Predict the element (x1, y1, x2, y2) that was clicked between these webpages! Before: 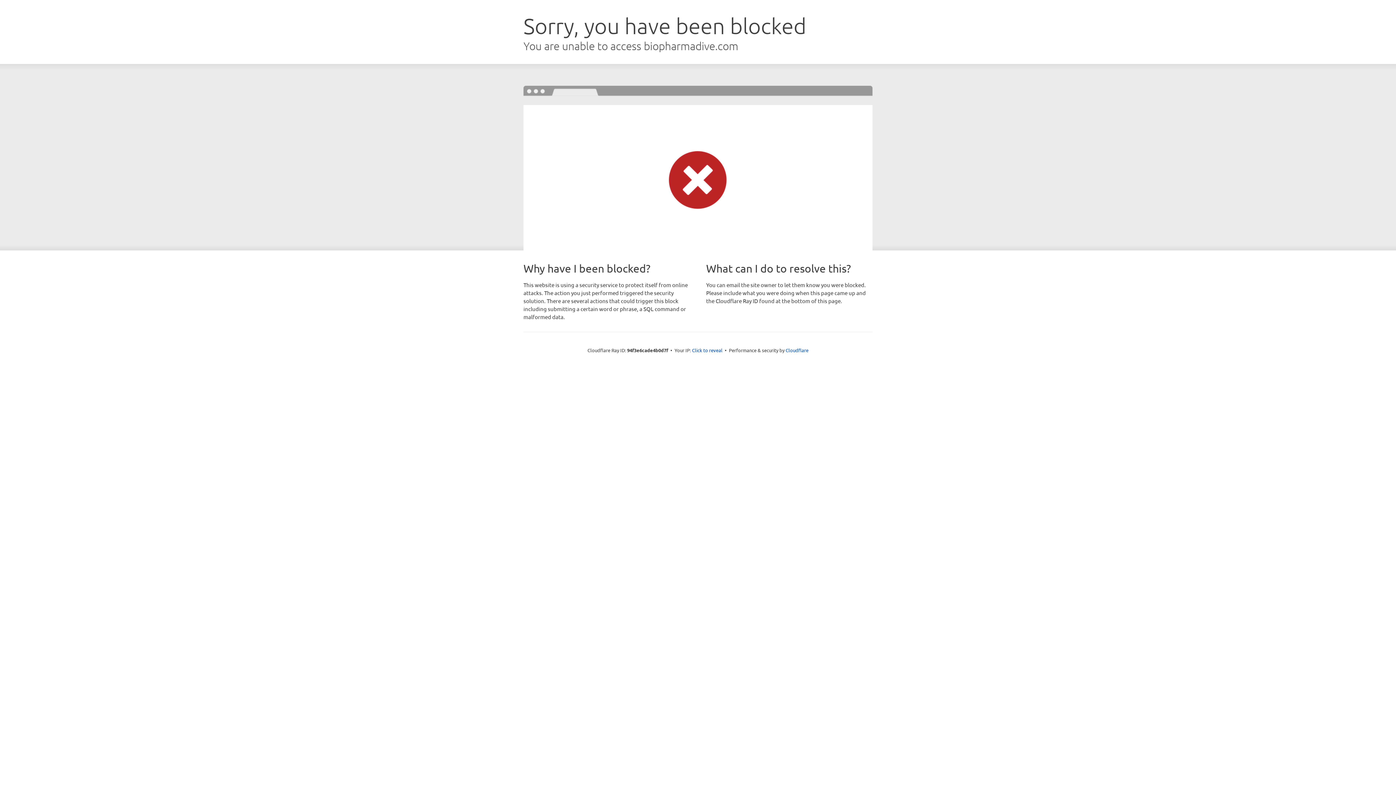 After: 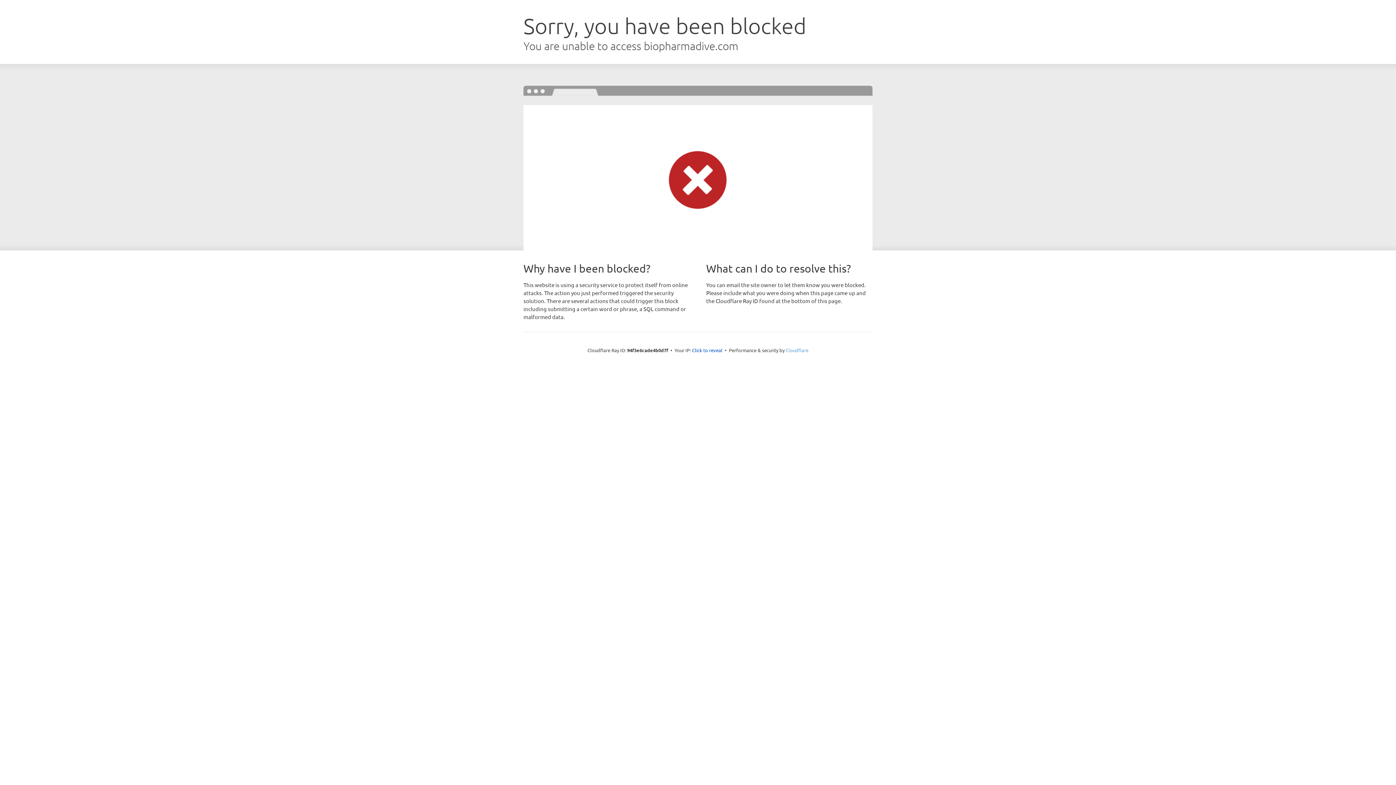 Action: bbox: (785, 347, 808, 353) label: Cloudflare